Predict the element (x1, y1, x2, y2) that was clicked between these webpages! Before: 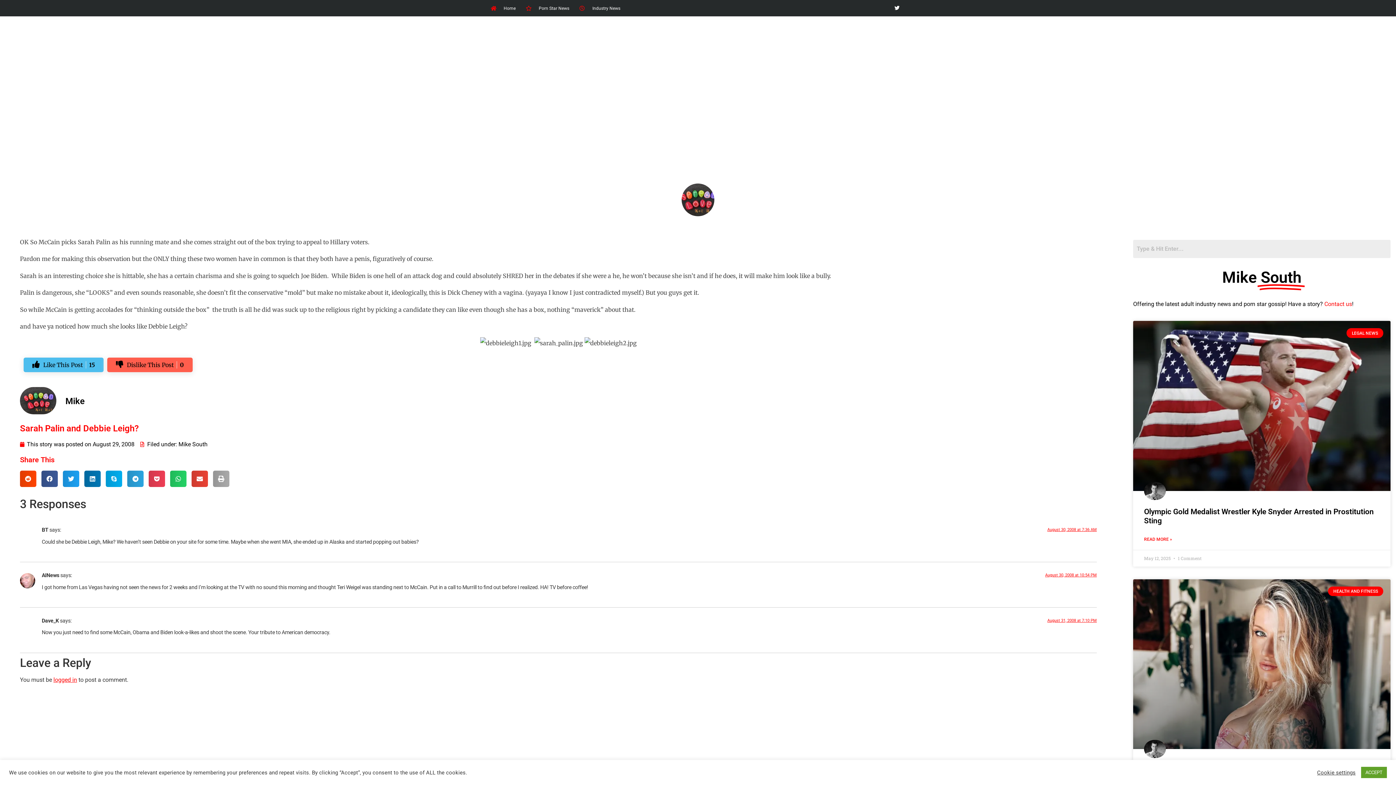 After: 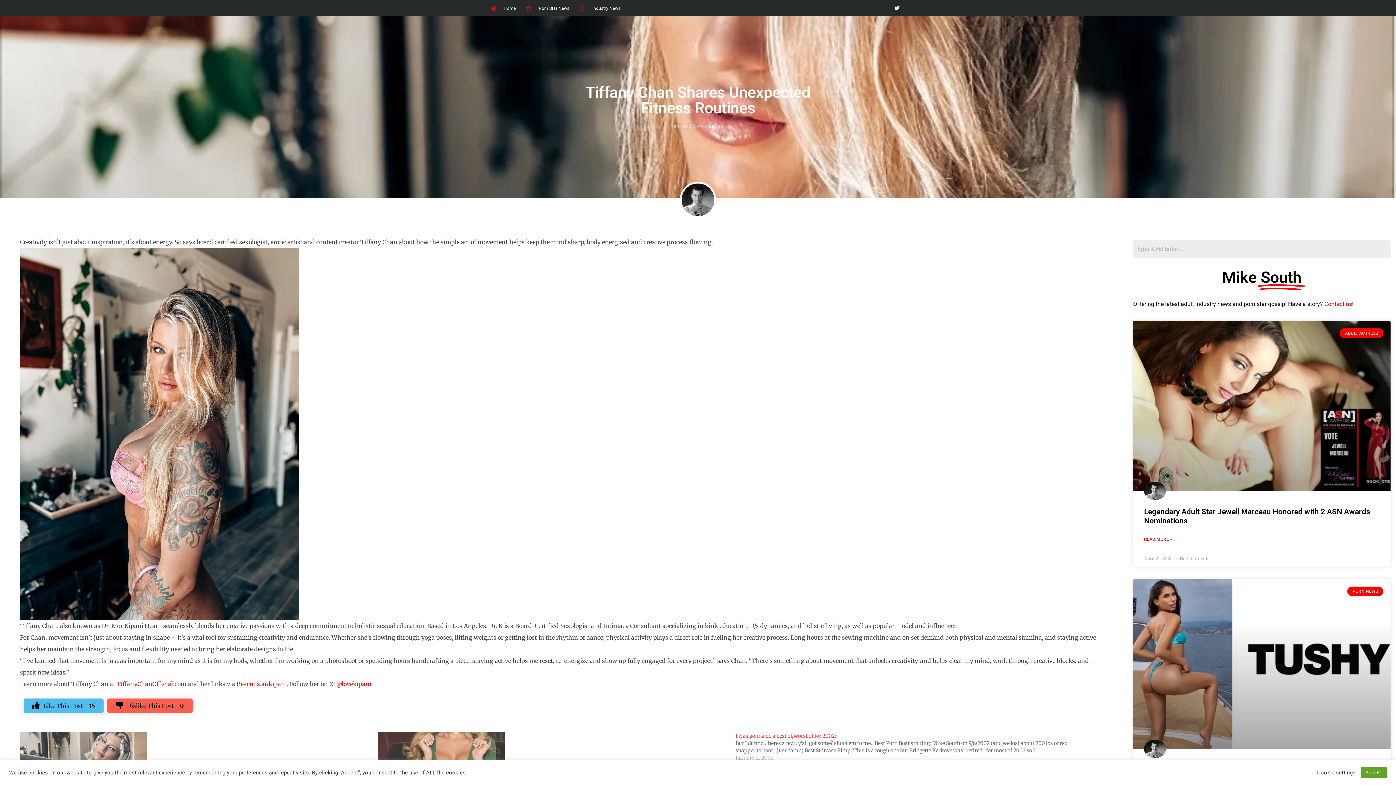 Action: bbox: (1133, 579, 1390, 749)